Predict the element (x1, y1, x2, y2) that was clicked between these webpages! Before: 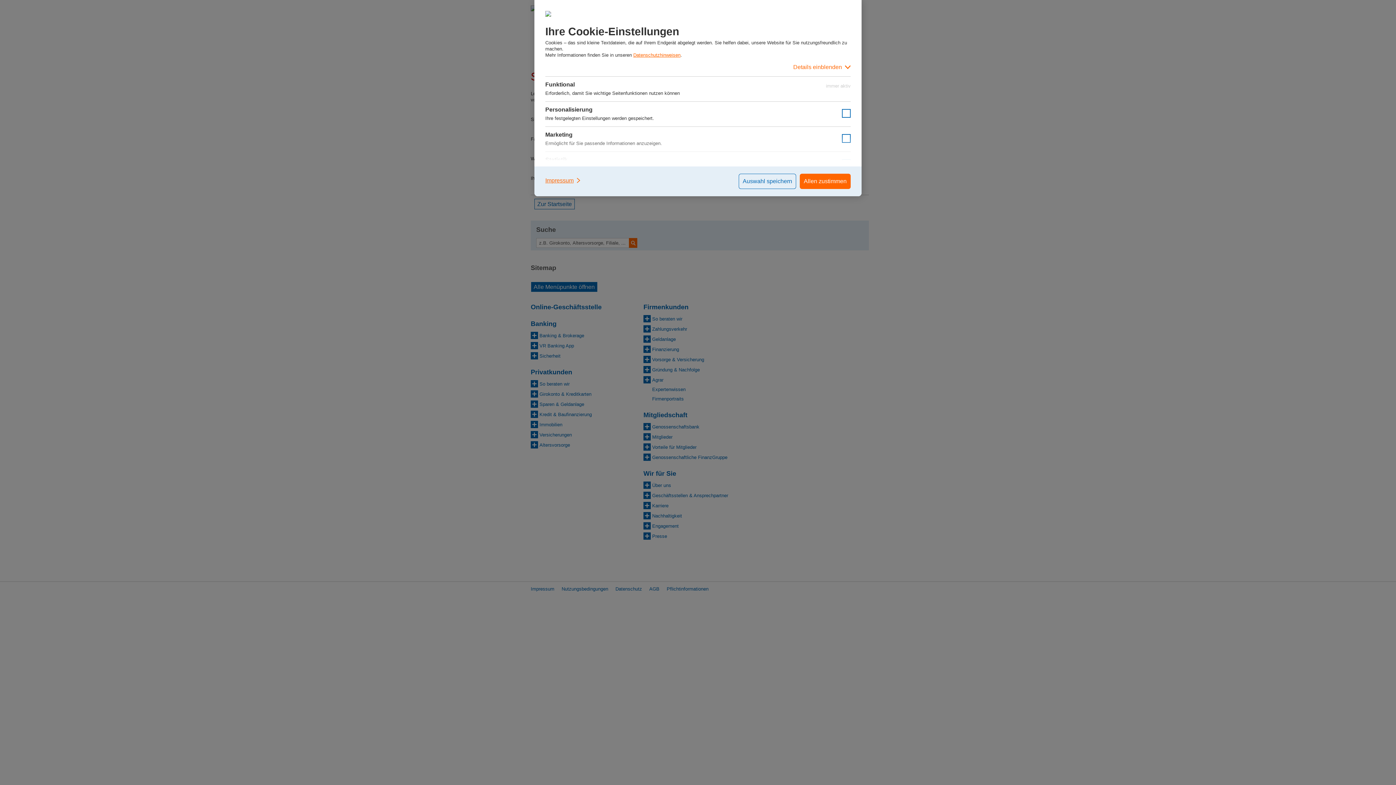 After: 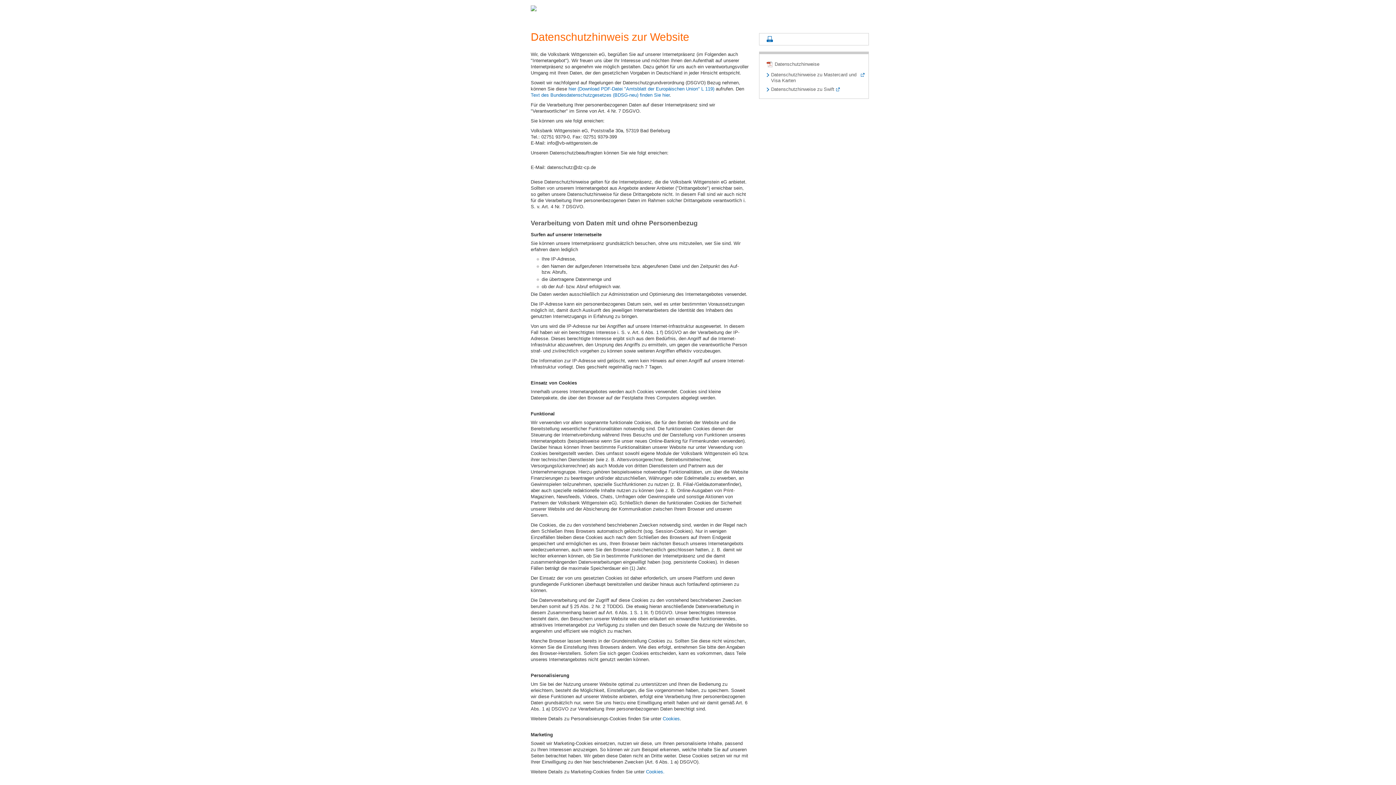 Action: label: Datenschutzhinweisen bbox: (633, 52, 680, 57)